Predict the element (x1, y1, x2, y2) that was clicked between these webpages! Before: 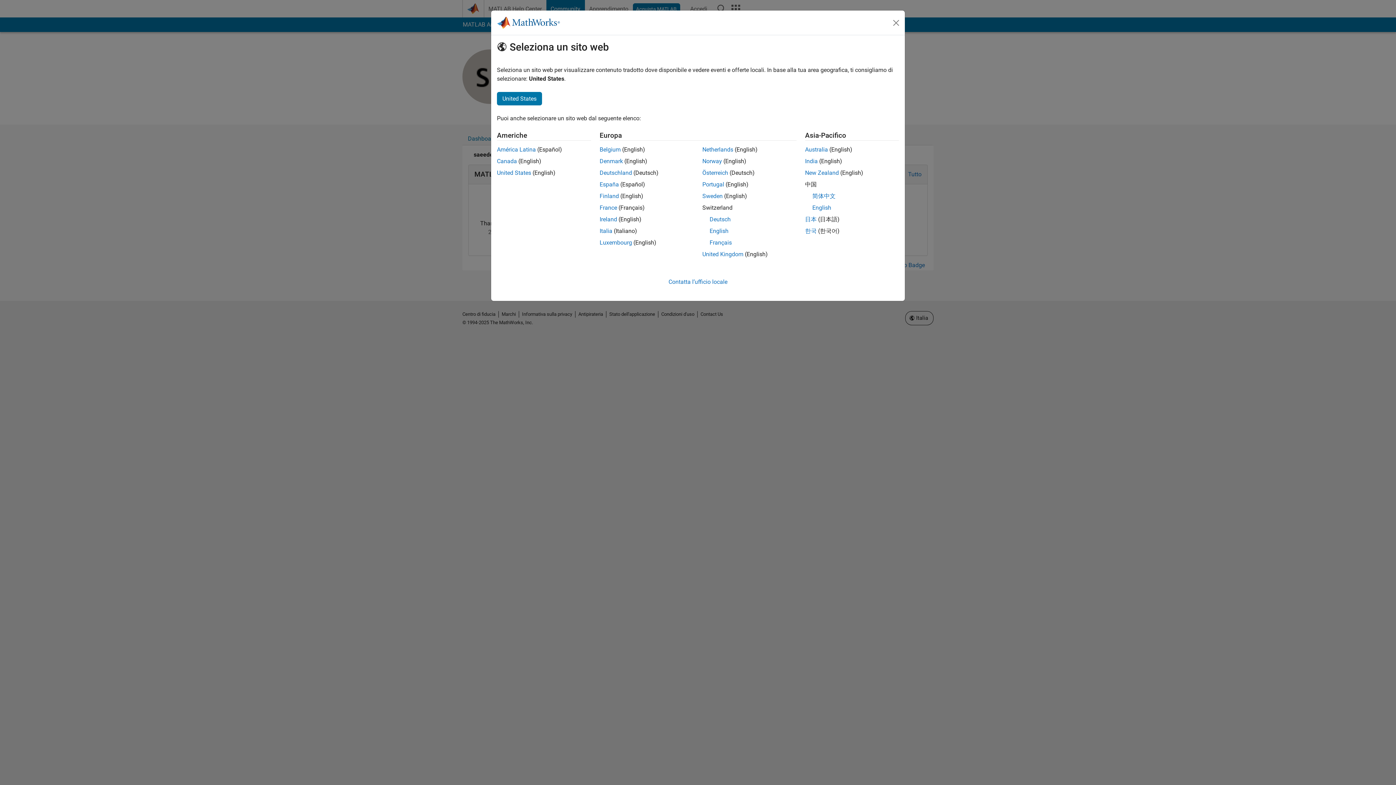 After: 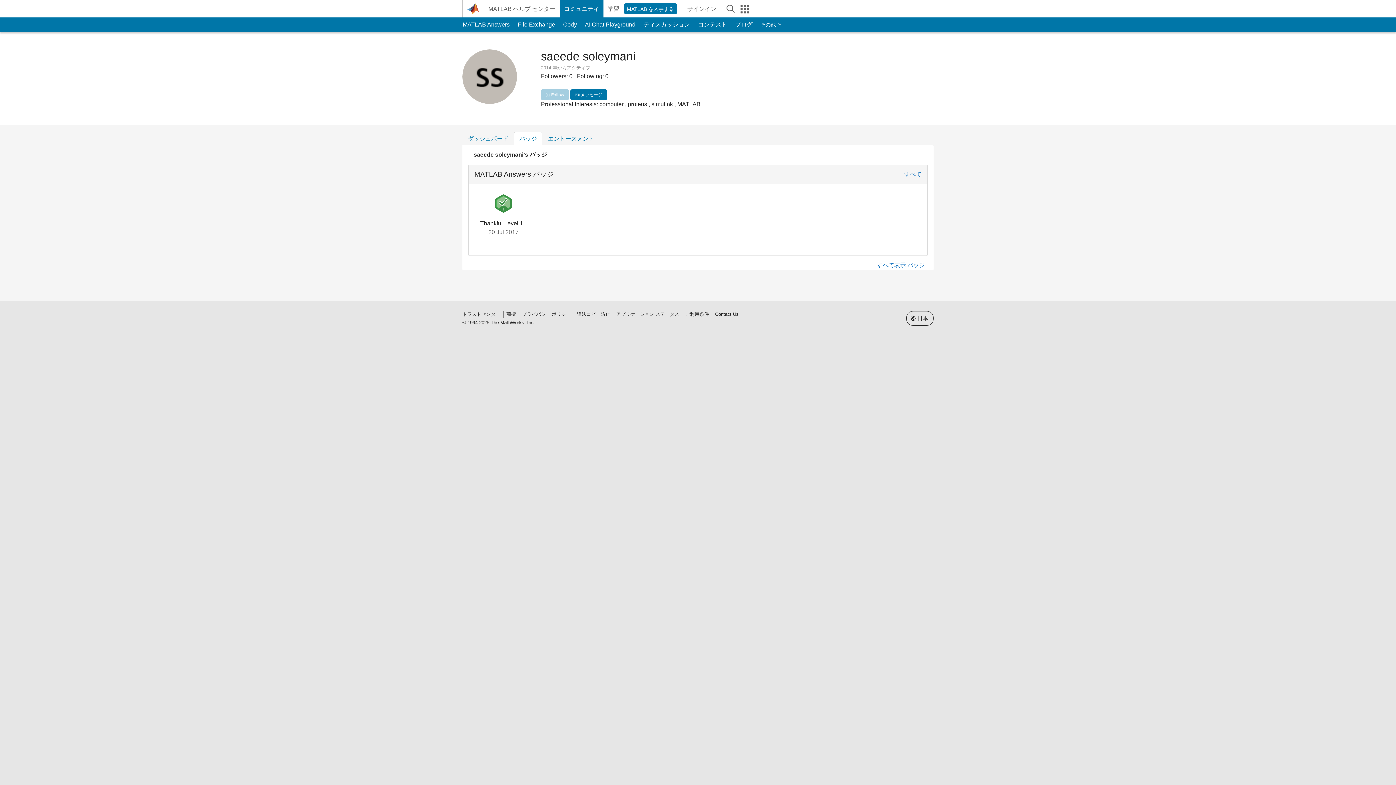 Action: label: 日本 bbox: (805, 216, 816, 222)